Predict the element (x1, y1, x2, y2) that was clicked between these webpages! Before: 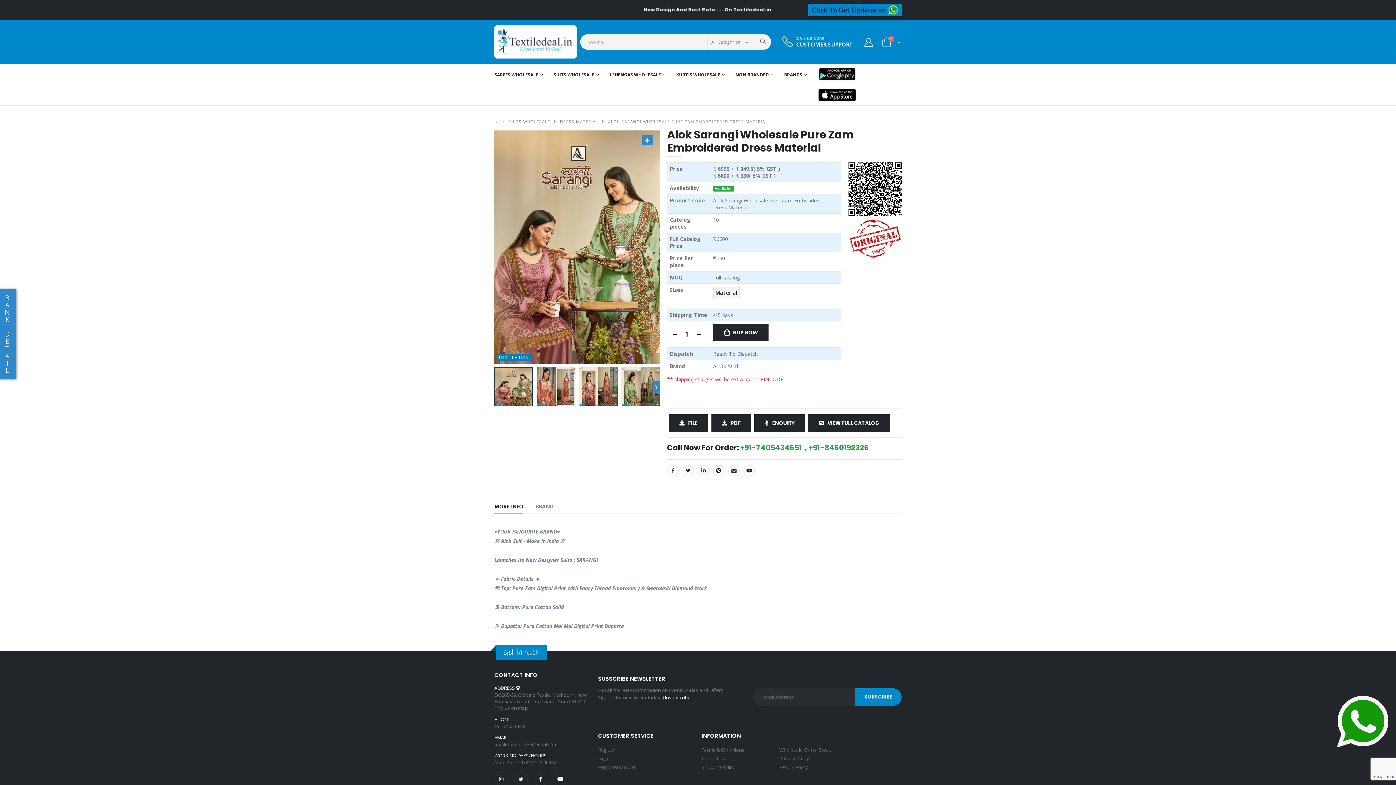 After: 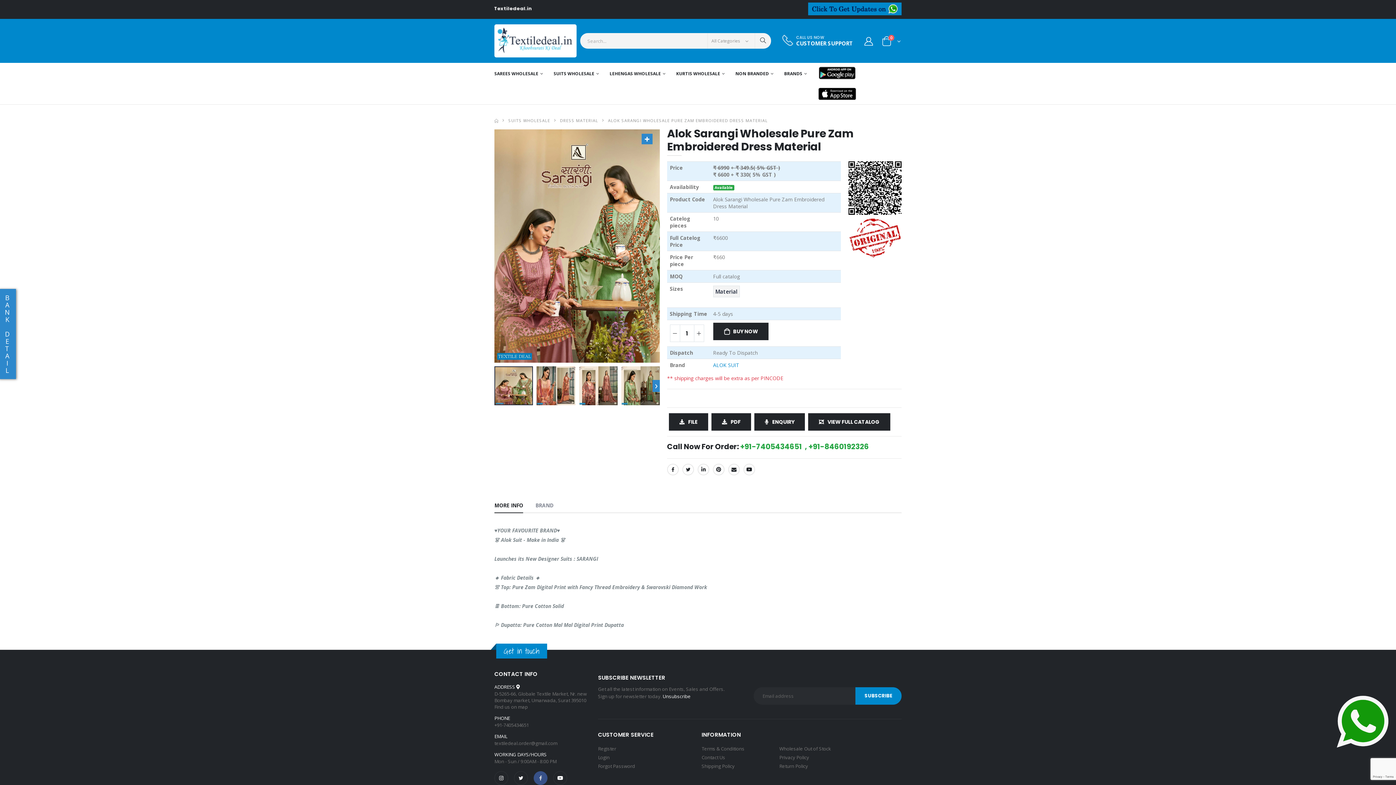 Action: bbox: (533, 772, 547, 786)